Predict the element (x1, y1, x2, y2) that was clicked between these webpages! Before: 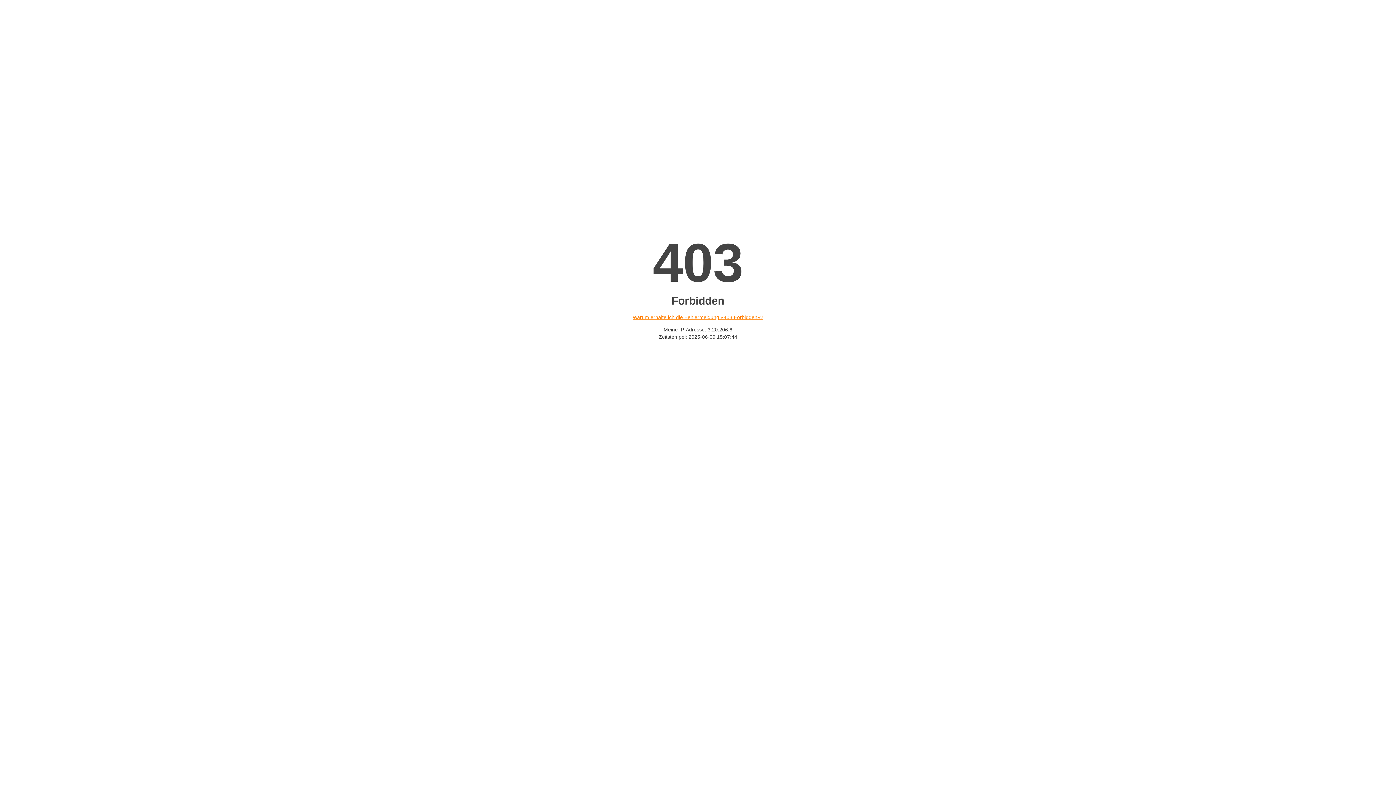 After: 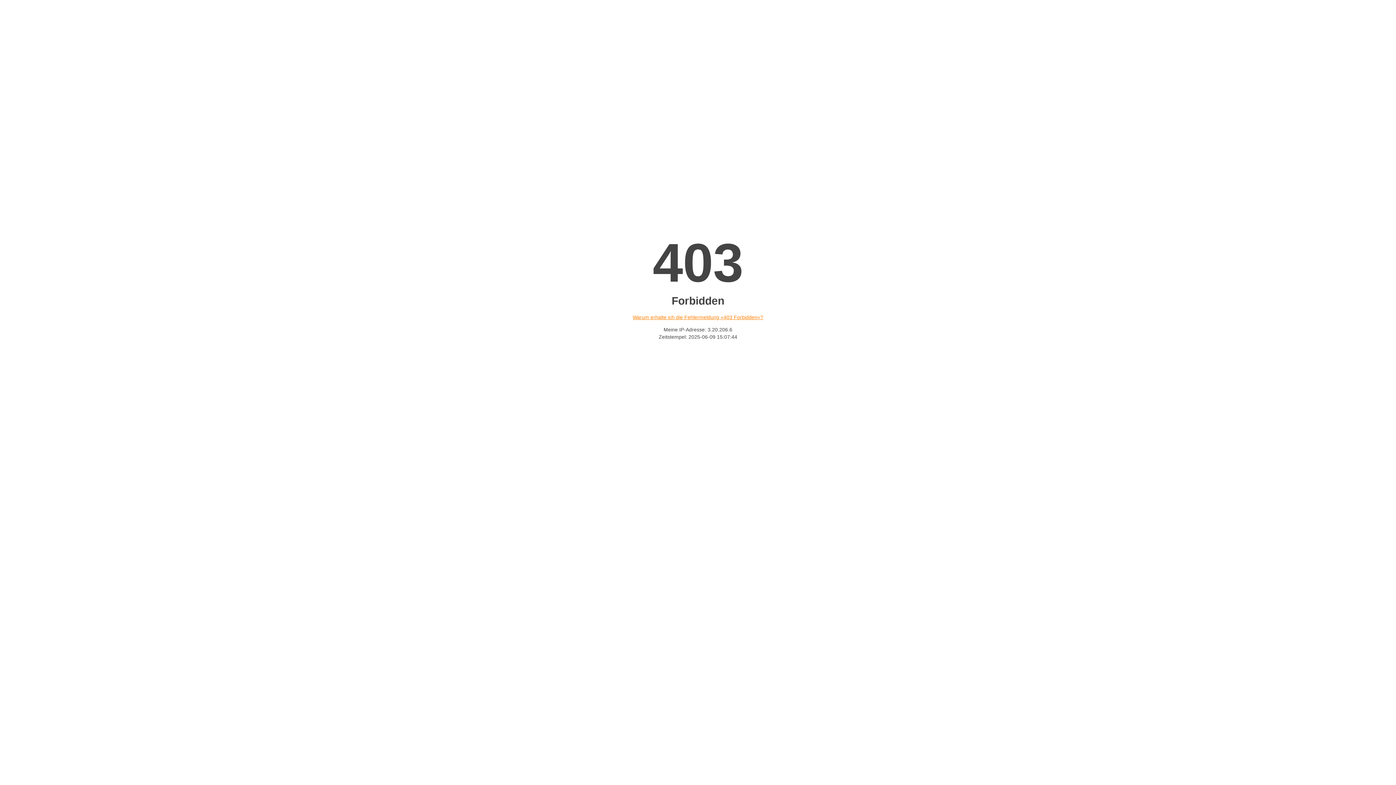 Action: label: Warum erhalte ich die Fehlermeldung «403 Forbidden»? bbox: (632, 314, 763, 320)